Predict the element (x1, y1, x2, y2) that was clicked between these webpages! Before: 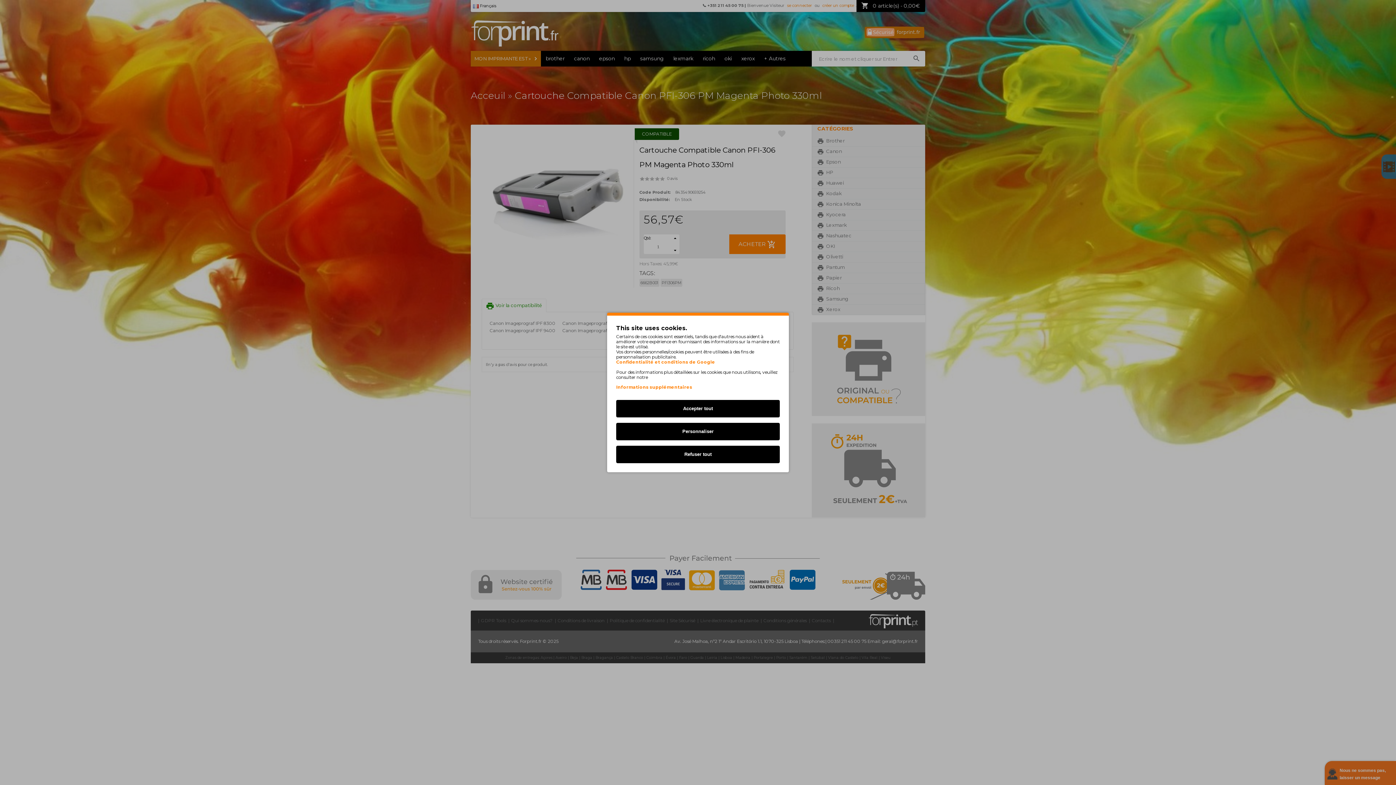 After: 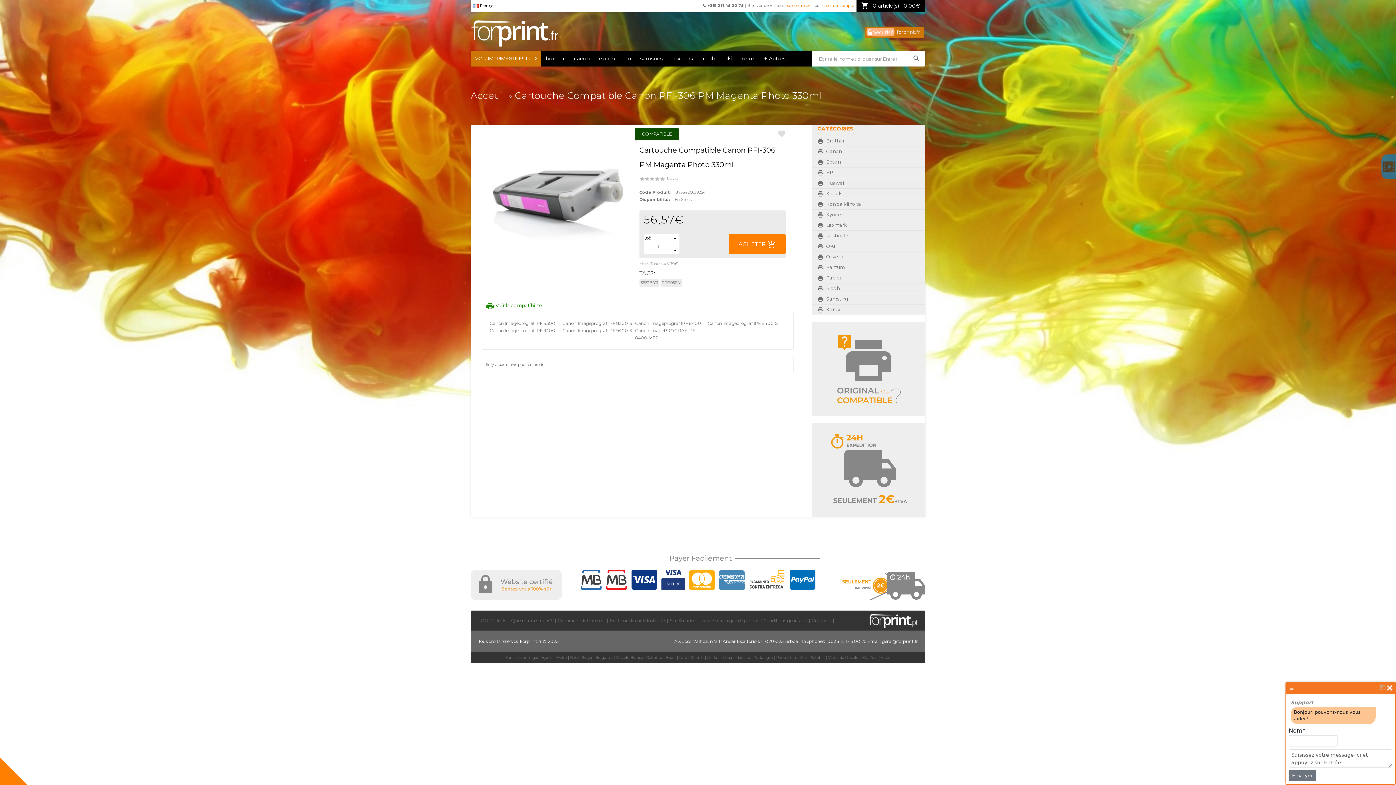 Action: label: Refuser tout bbox: (616, 446, 780, 463)